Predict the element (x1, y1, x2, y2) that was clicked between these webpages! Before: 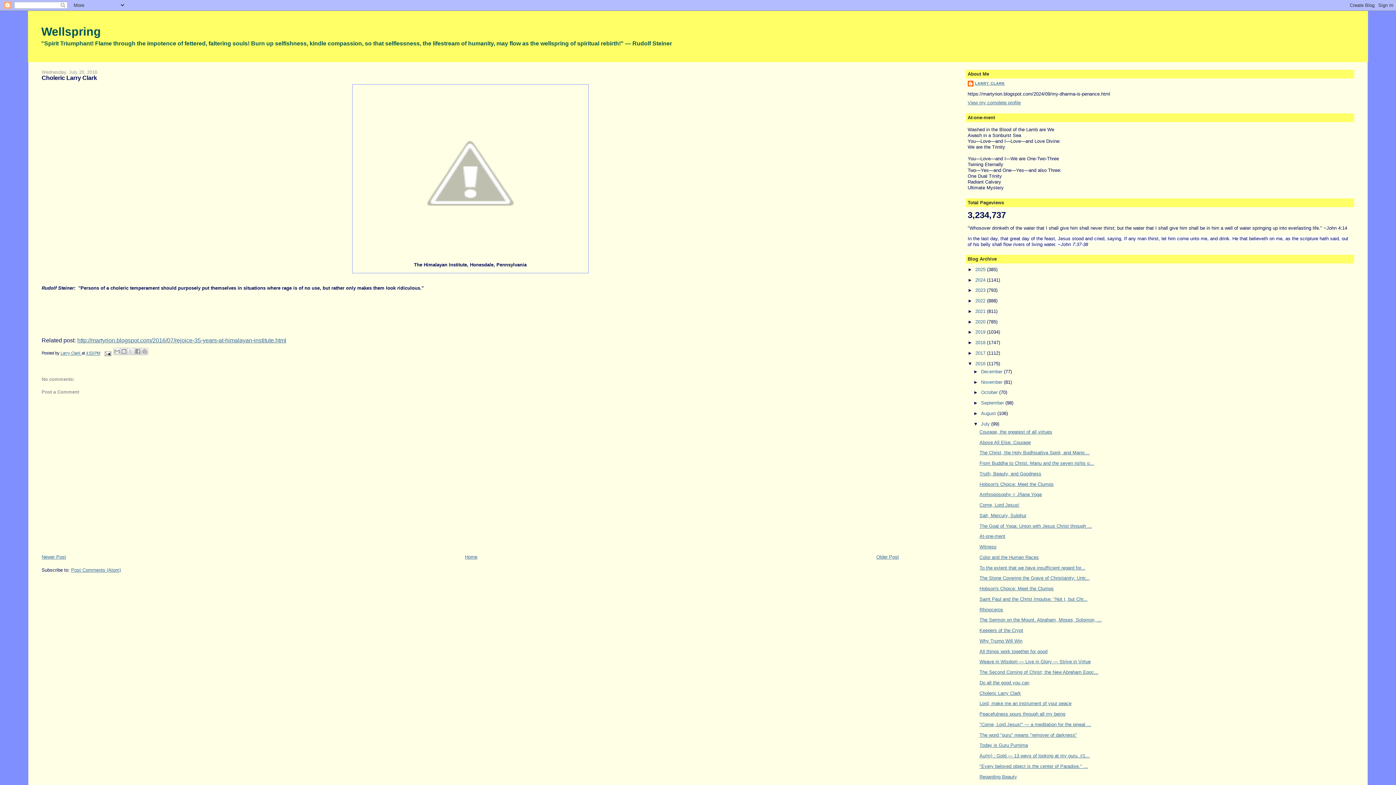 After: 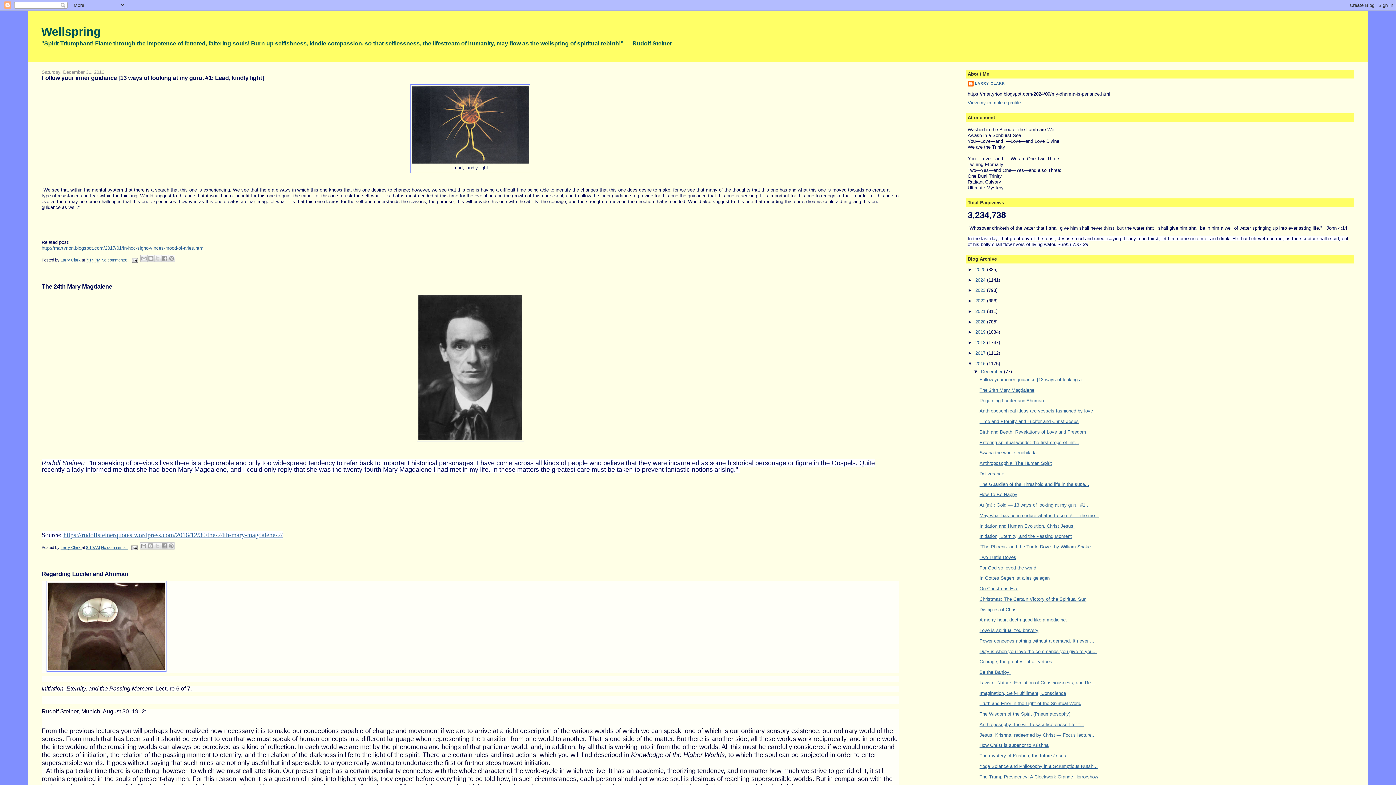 Action: label: 2016  bbox: (975, 360, 987, 366)